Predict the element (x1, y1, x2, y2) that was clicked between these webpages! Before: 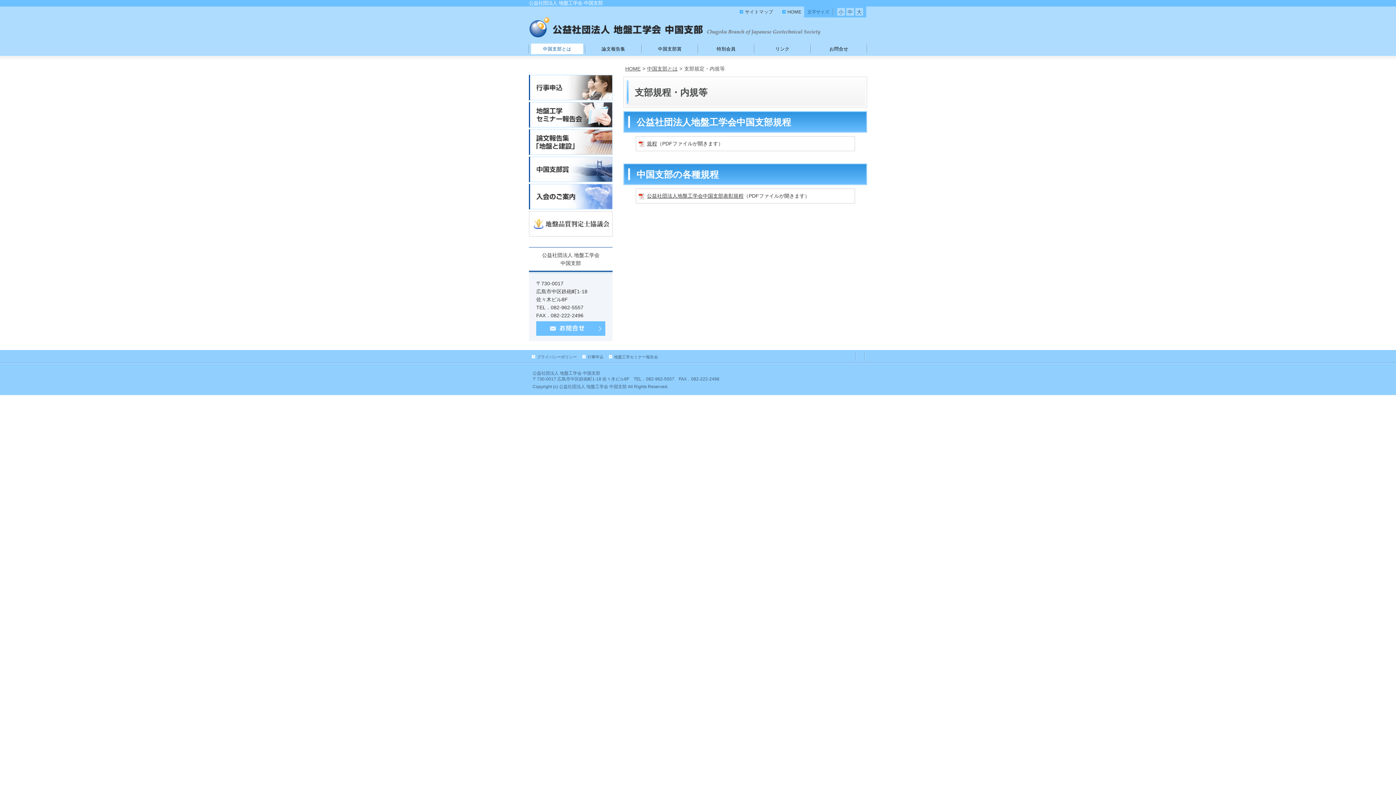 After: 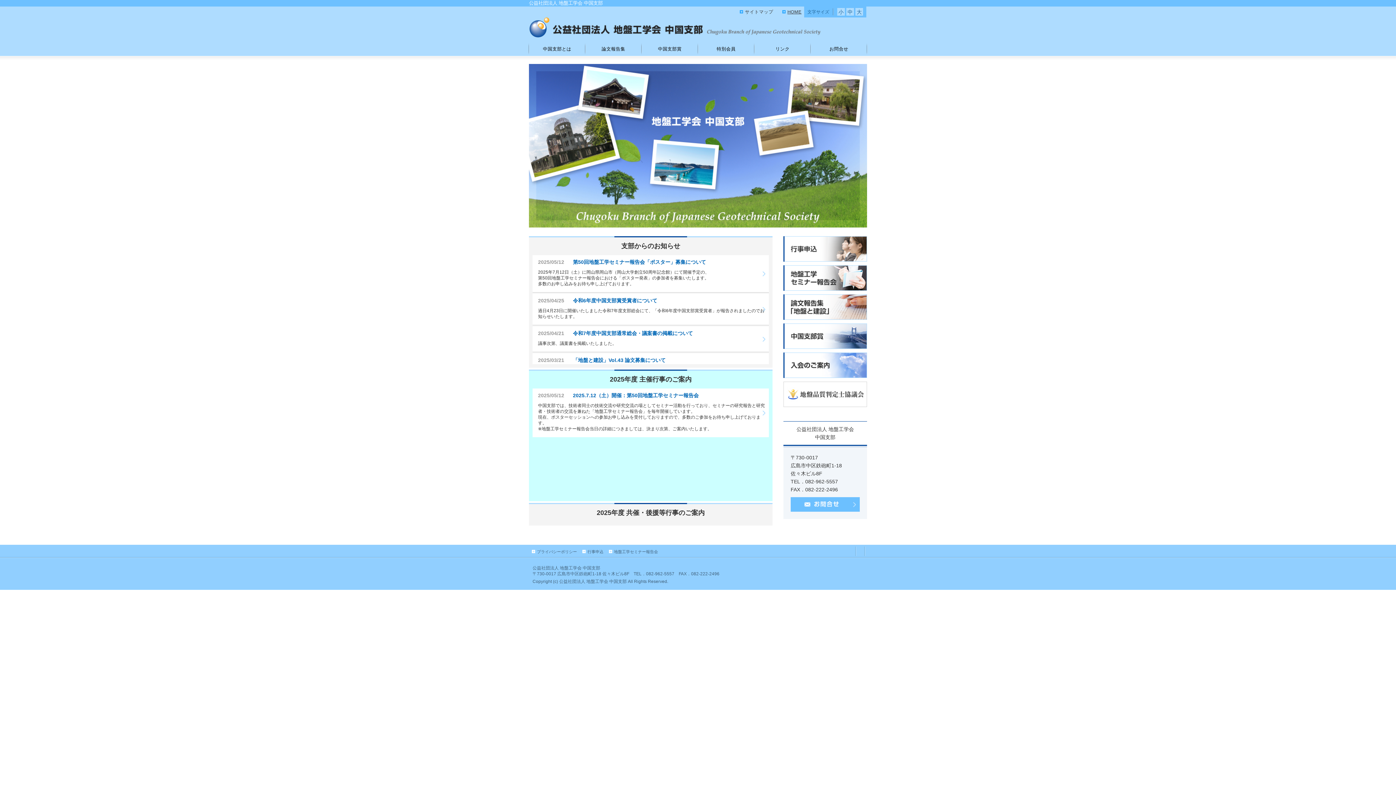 Action: label: HOME bbox: (782, 8, 801, 15)